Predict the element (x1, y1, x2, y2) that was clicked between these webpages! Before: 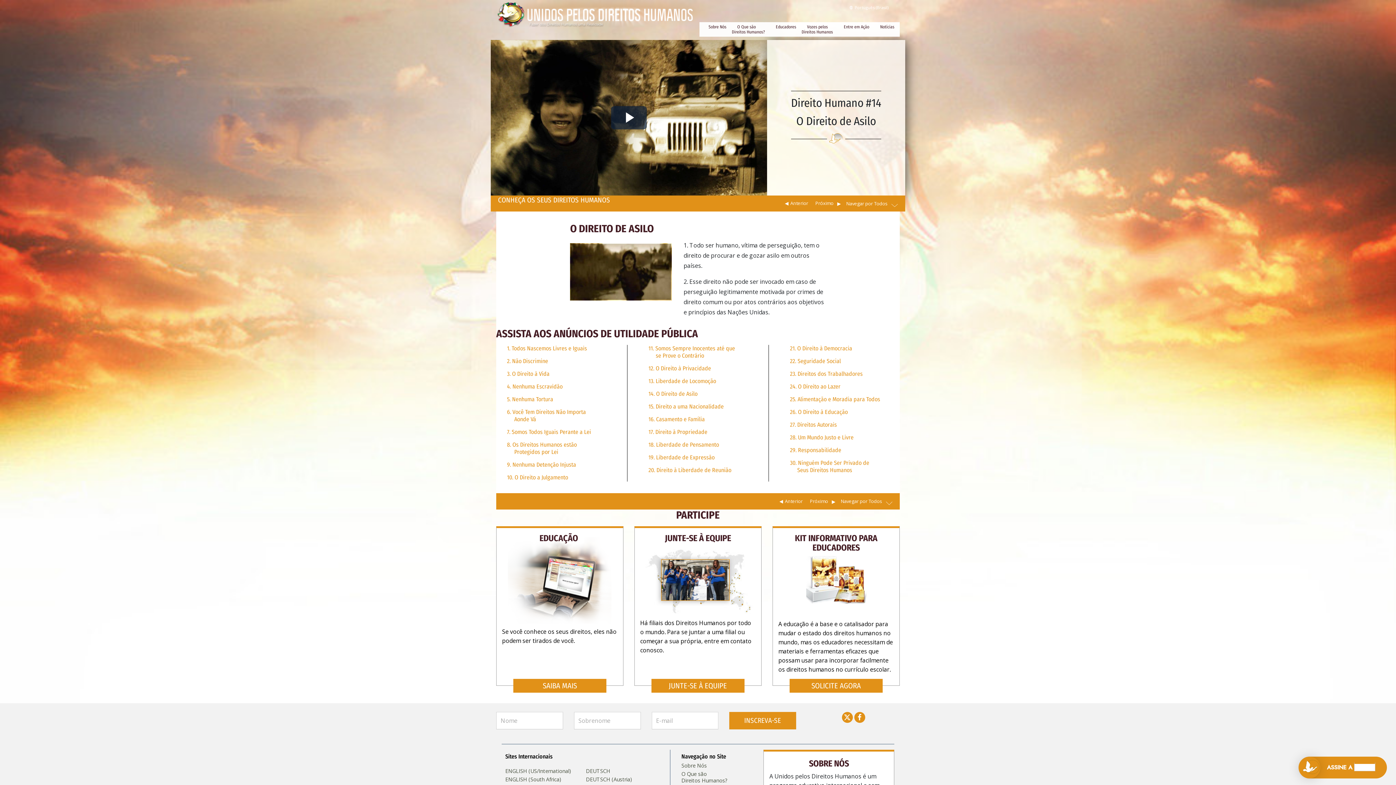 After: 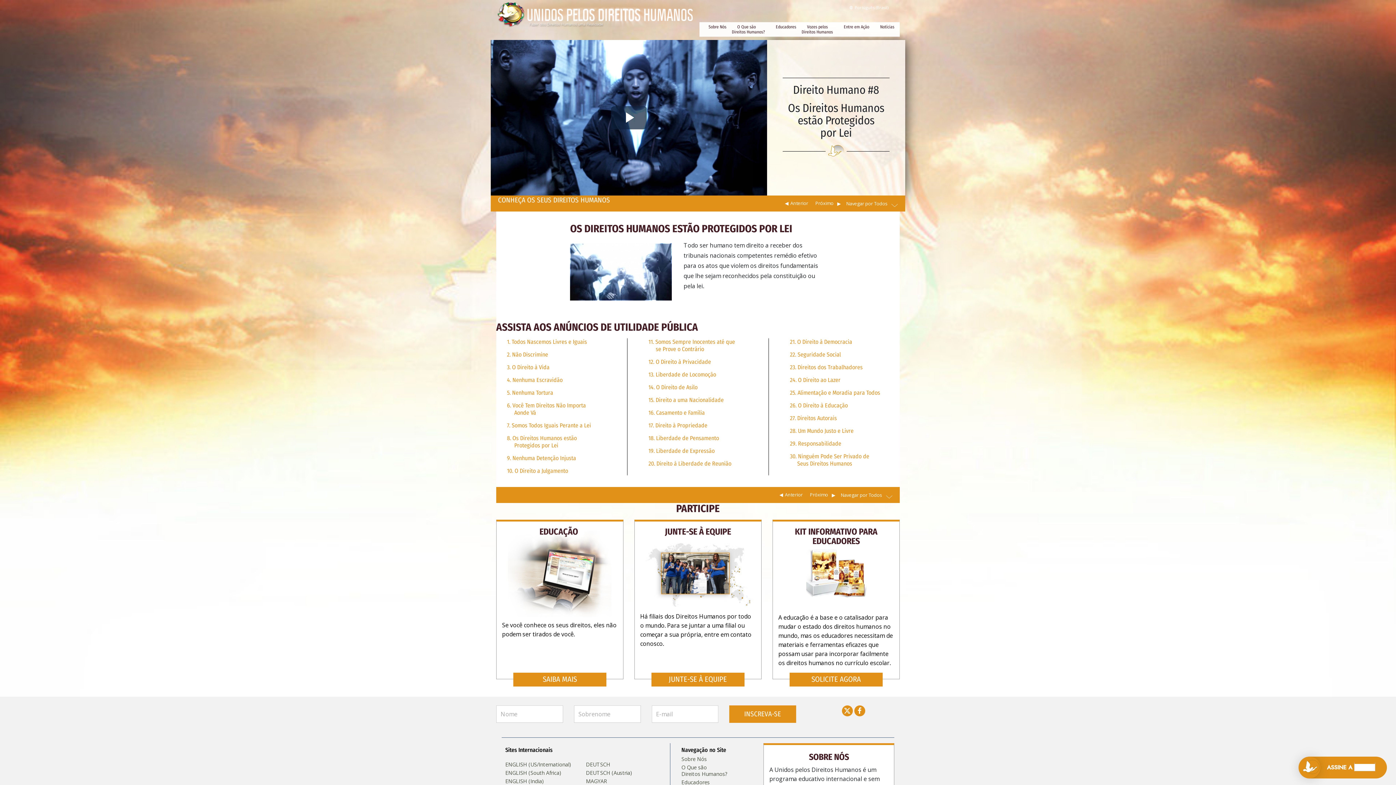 Action: bbox: (507, 441, 576, 455) label: 8. Os Direitos Humanos estão Protegidos por Lei